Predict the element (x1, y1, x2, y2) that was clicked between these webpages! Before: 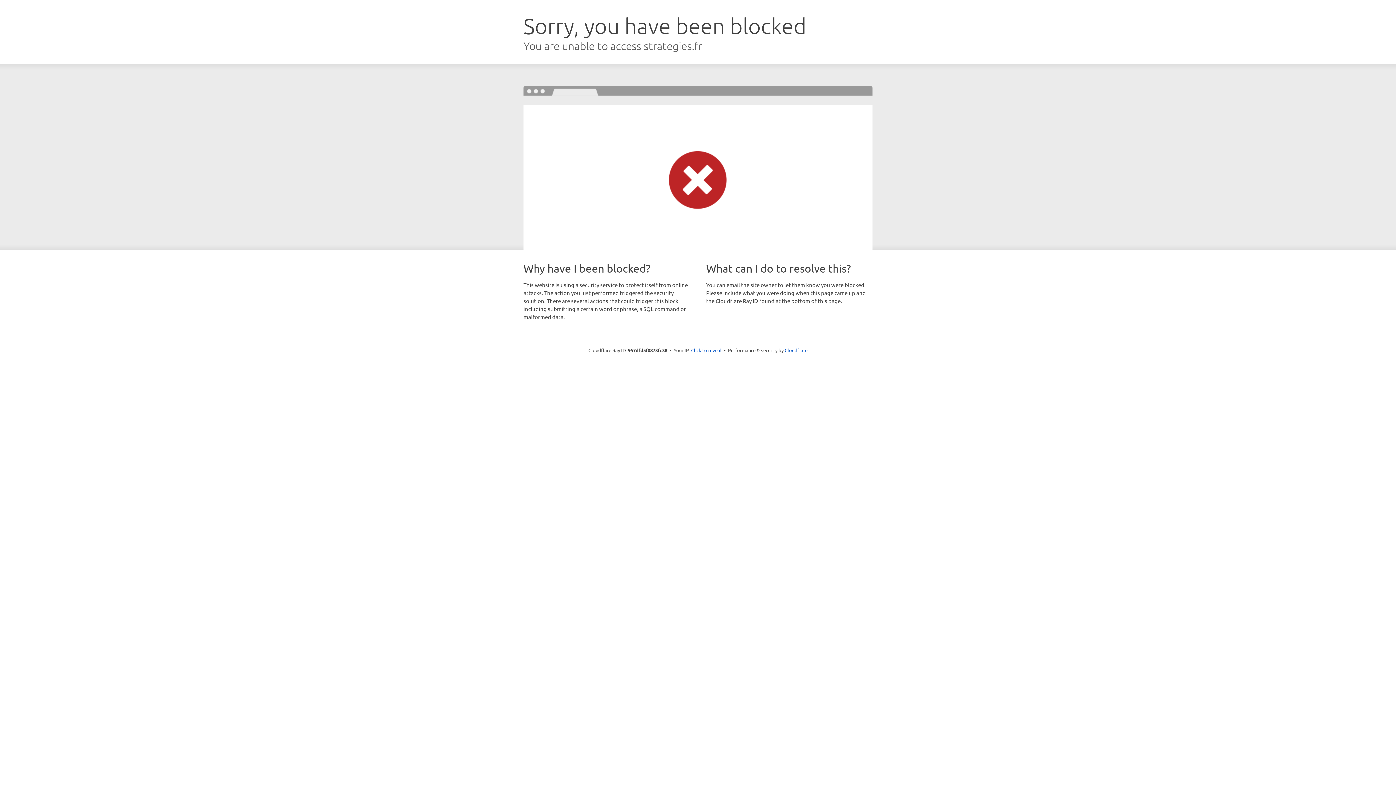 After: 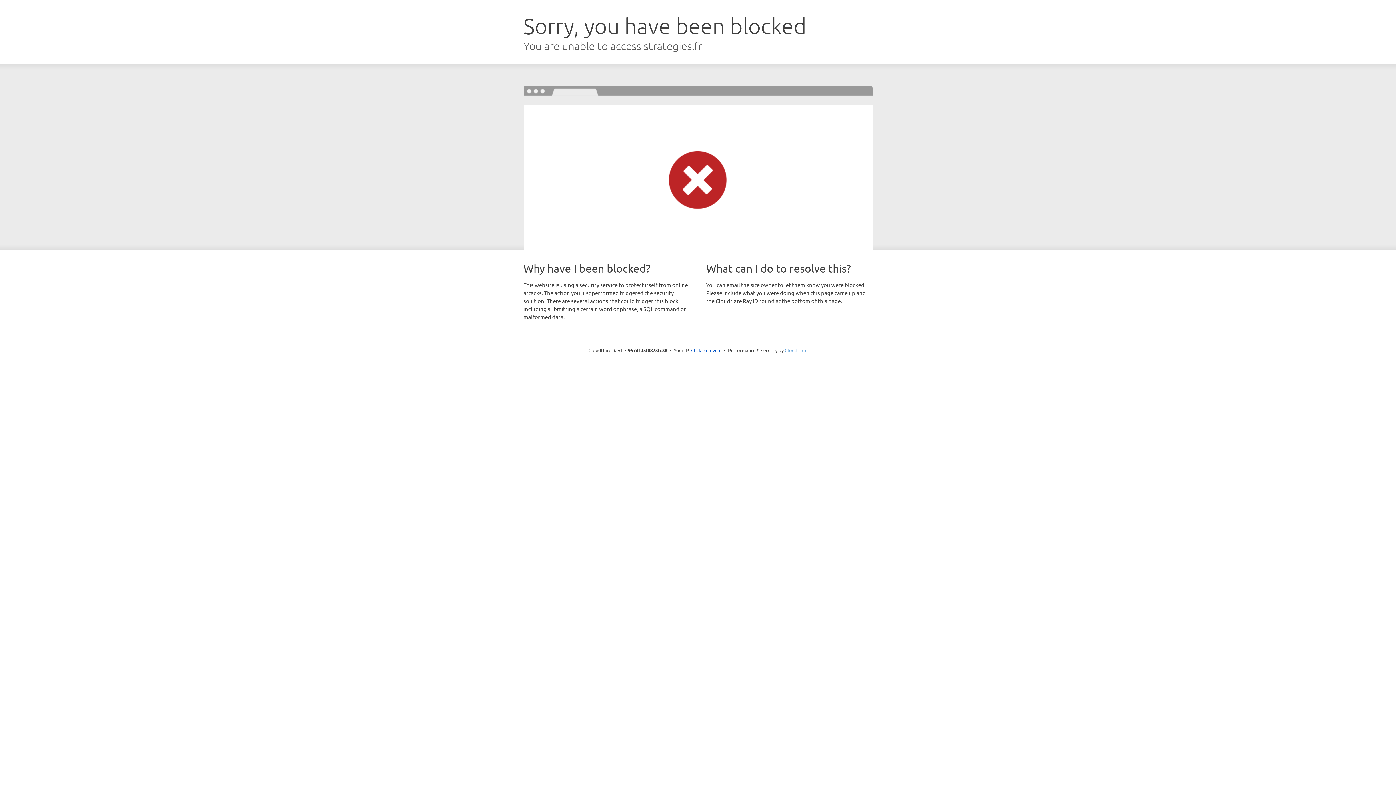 Action: bbox: (784, 347, 807, 353) label: Cloudflare